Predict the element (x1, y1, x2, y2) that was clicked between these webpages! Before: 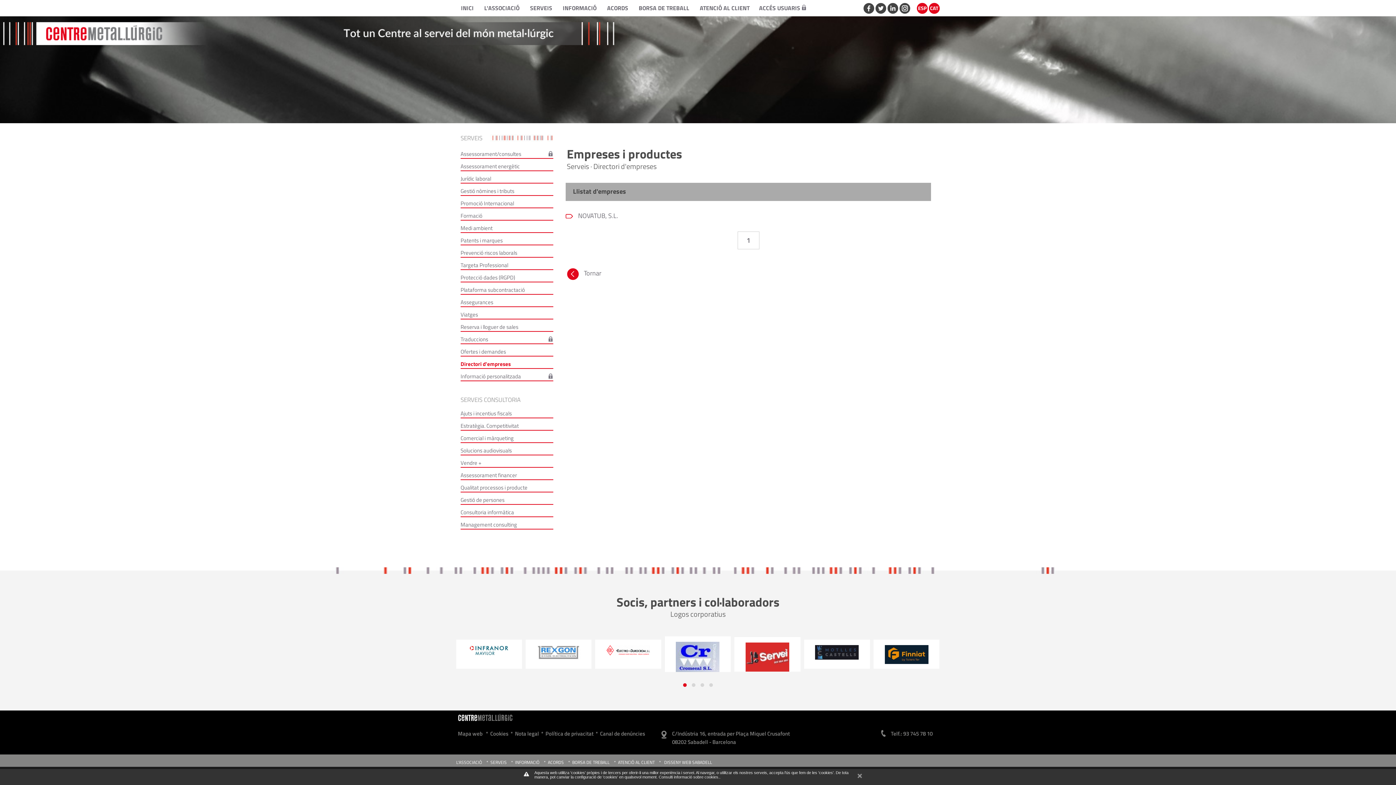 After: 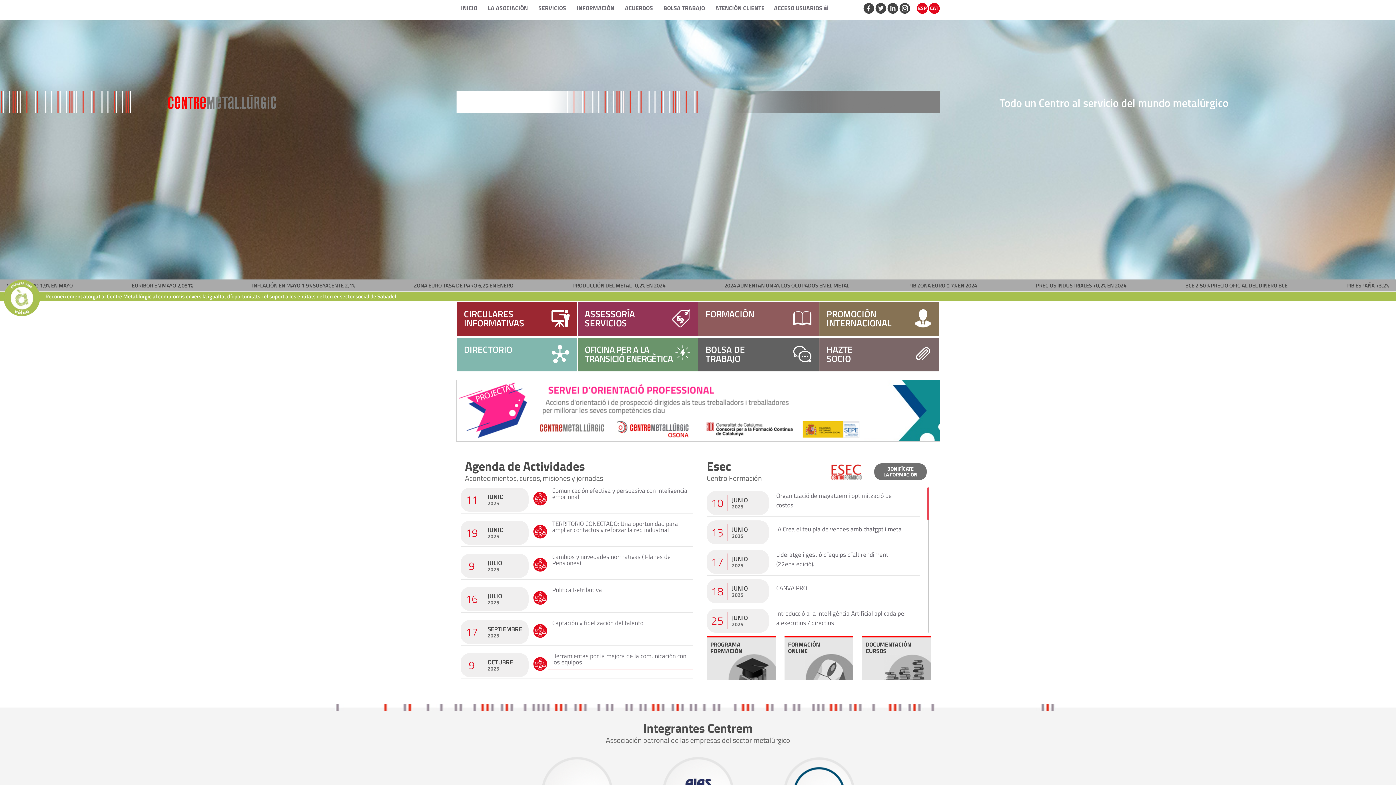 Action: bbox: (911, 4, 928, 8)